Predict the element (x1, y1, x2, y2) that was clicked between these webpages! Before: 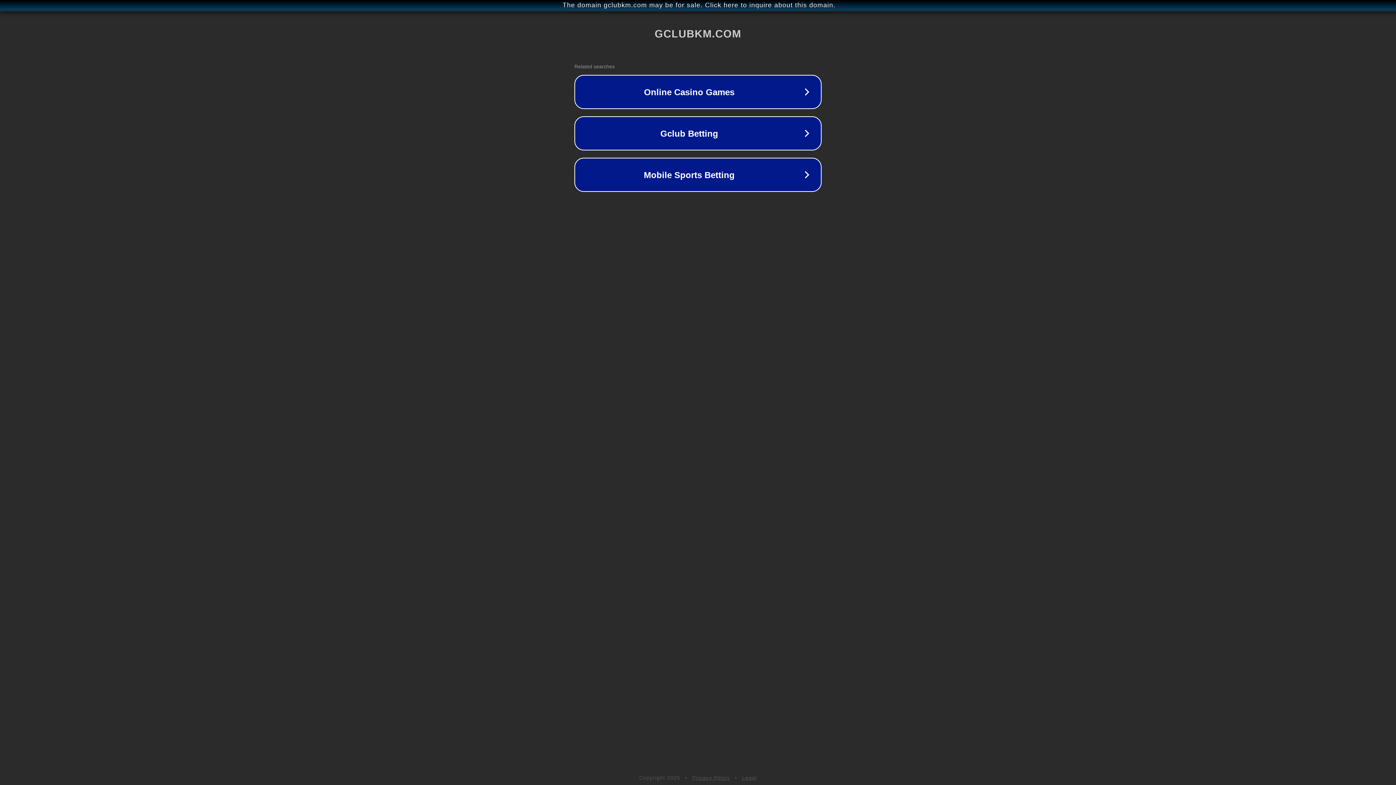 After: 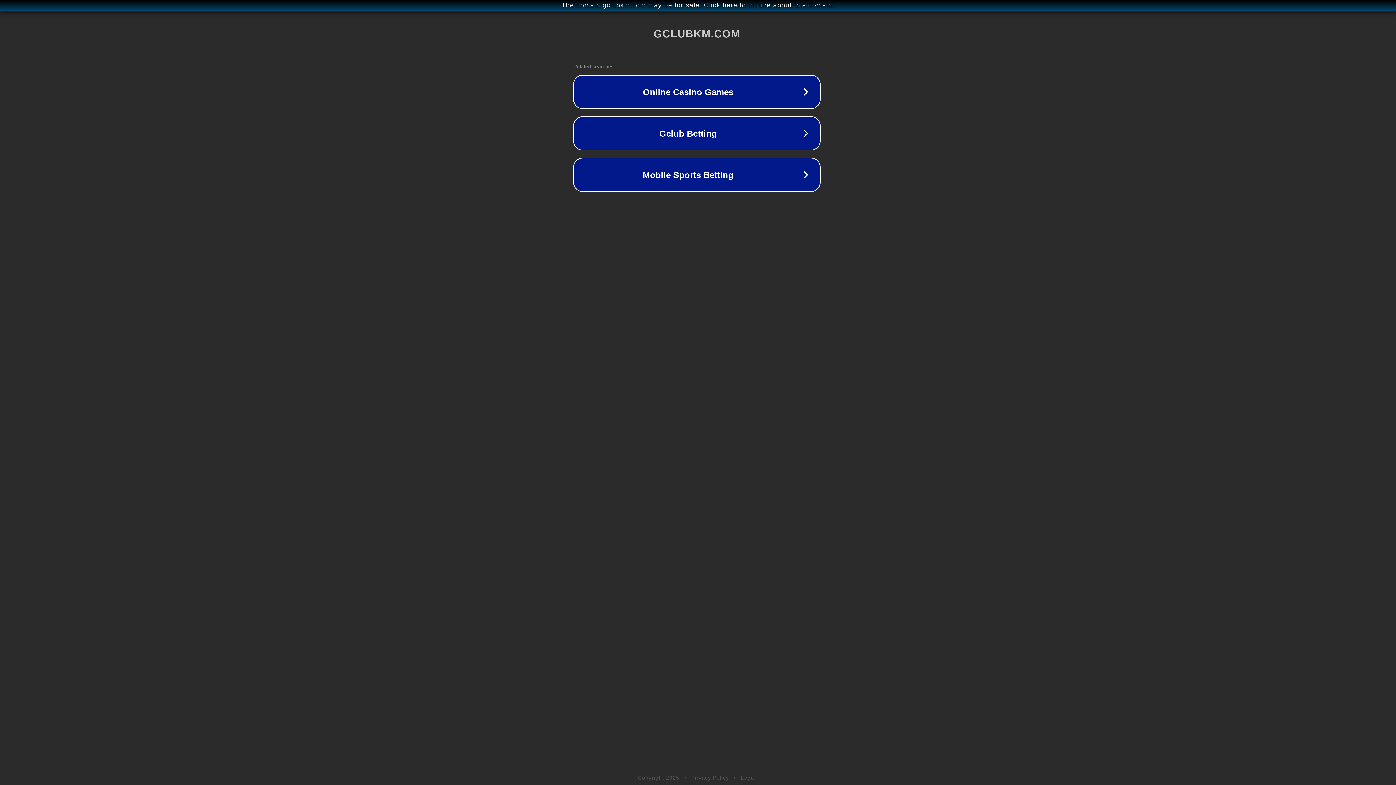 Action: bbox: (1, 1, 1397, 9) label: The domain gclubkm.com may be for sale. Click here to inquire about this domain.